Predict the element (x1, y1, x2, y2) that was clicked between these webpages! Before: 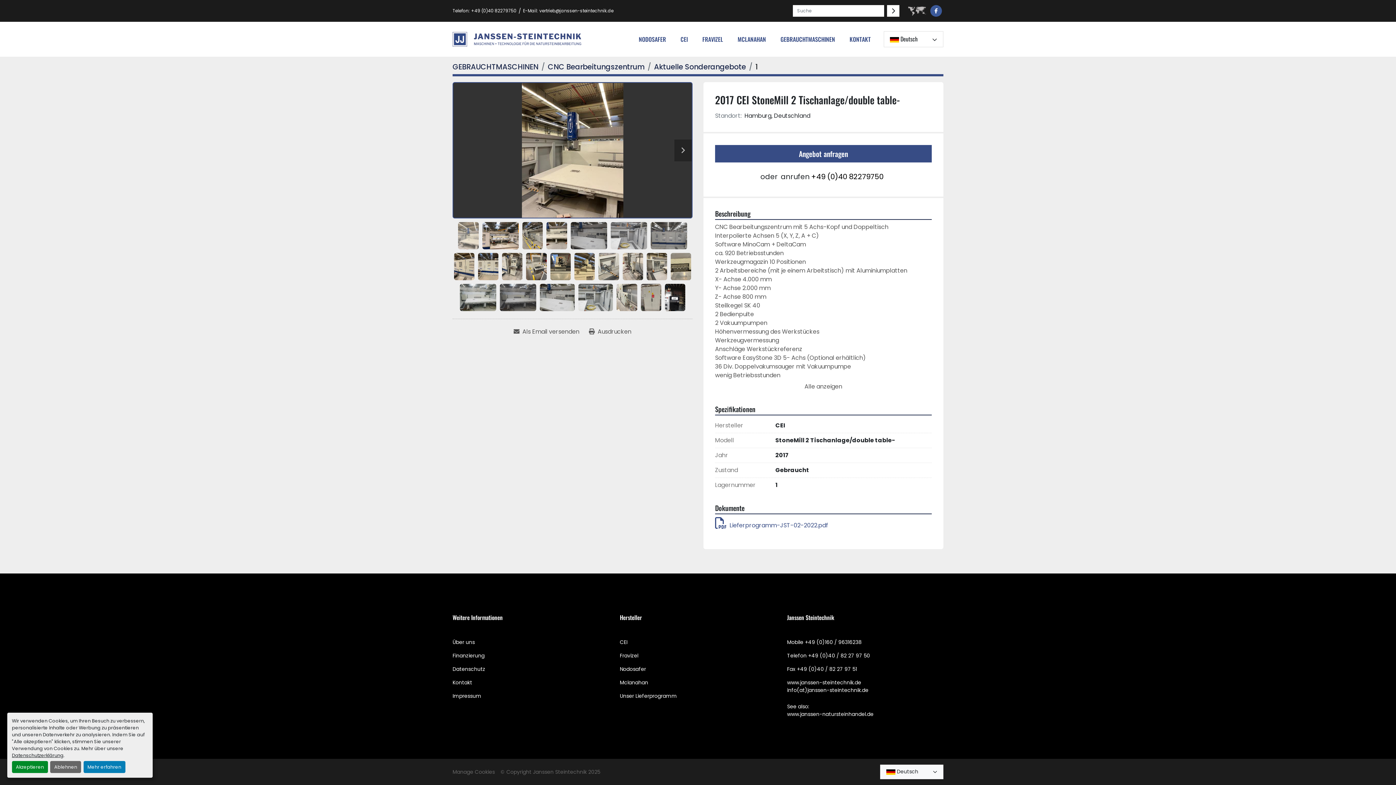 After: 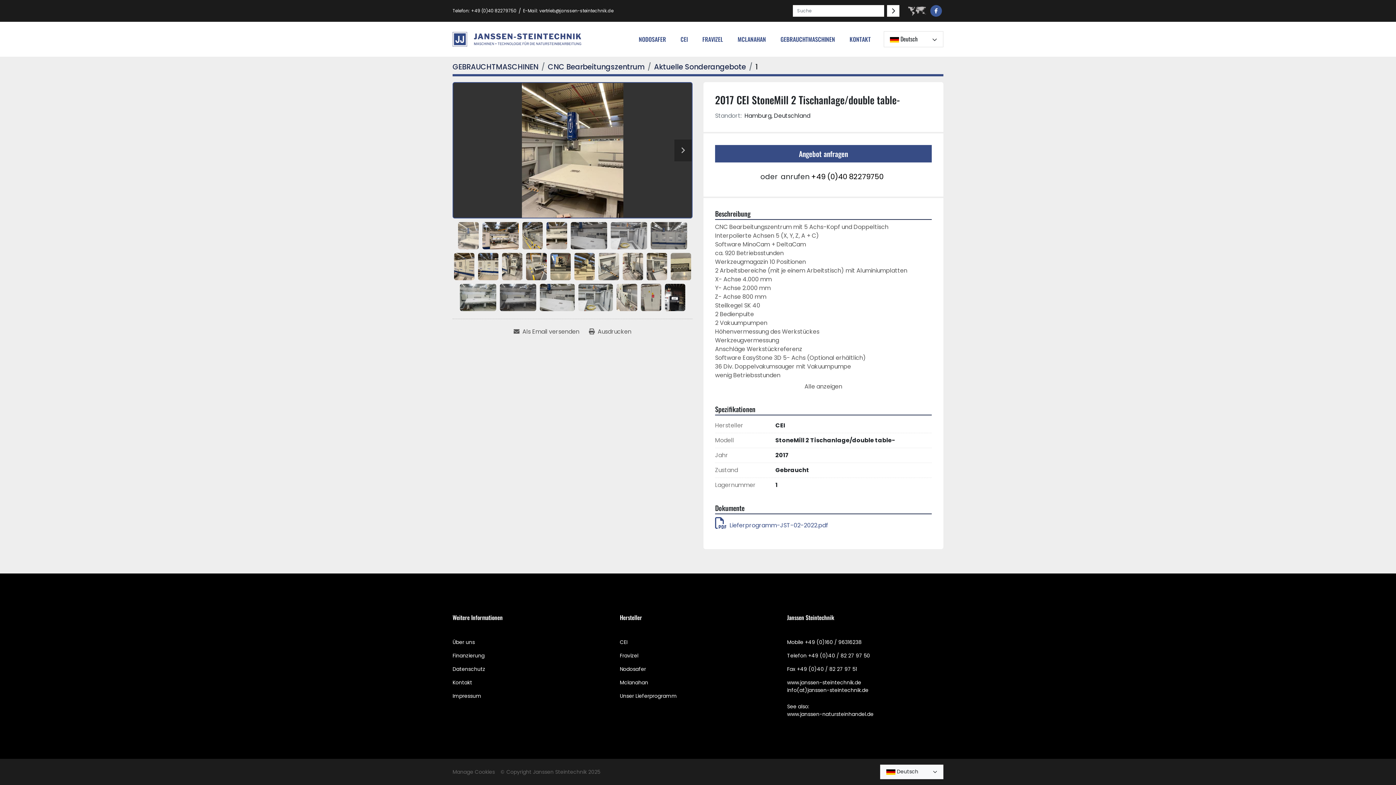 Action: label: Akzeptieren bbox: (11, 761, 47, 773)